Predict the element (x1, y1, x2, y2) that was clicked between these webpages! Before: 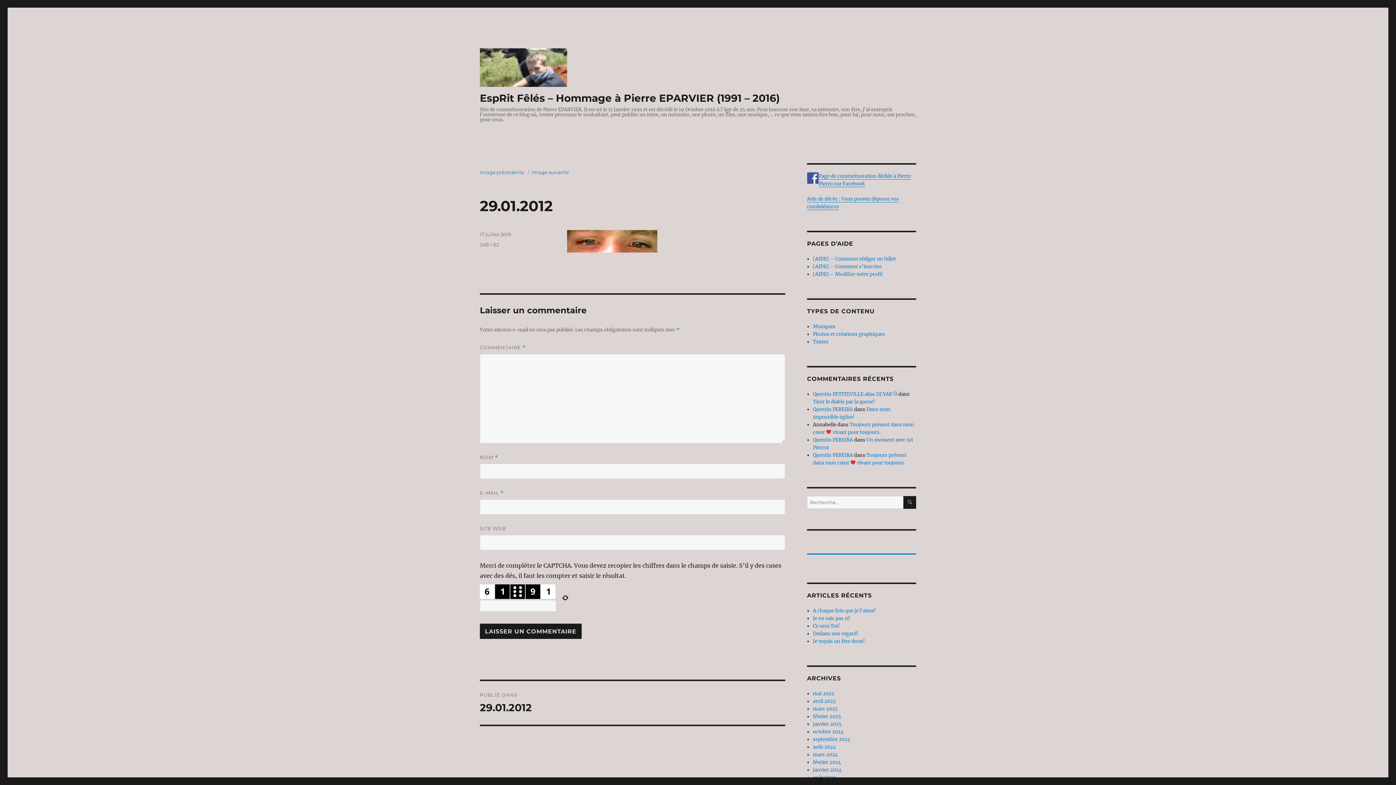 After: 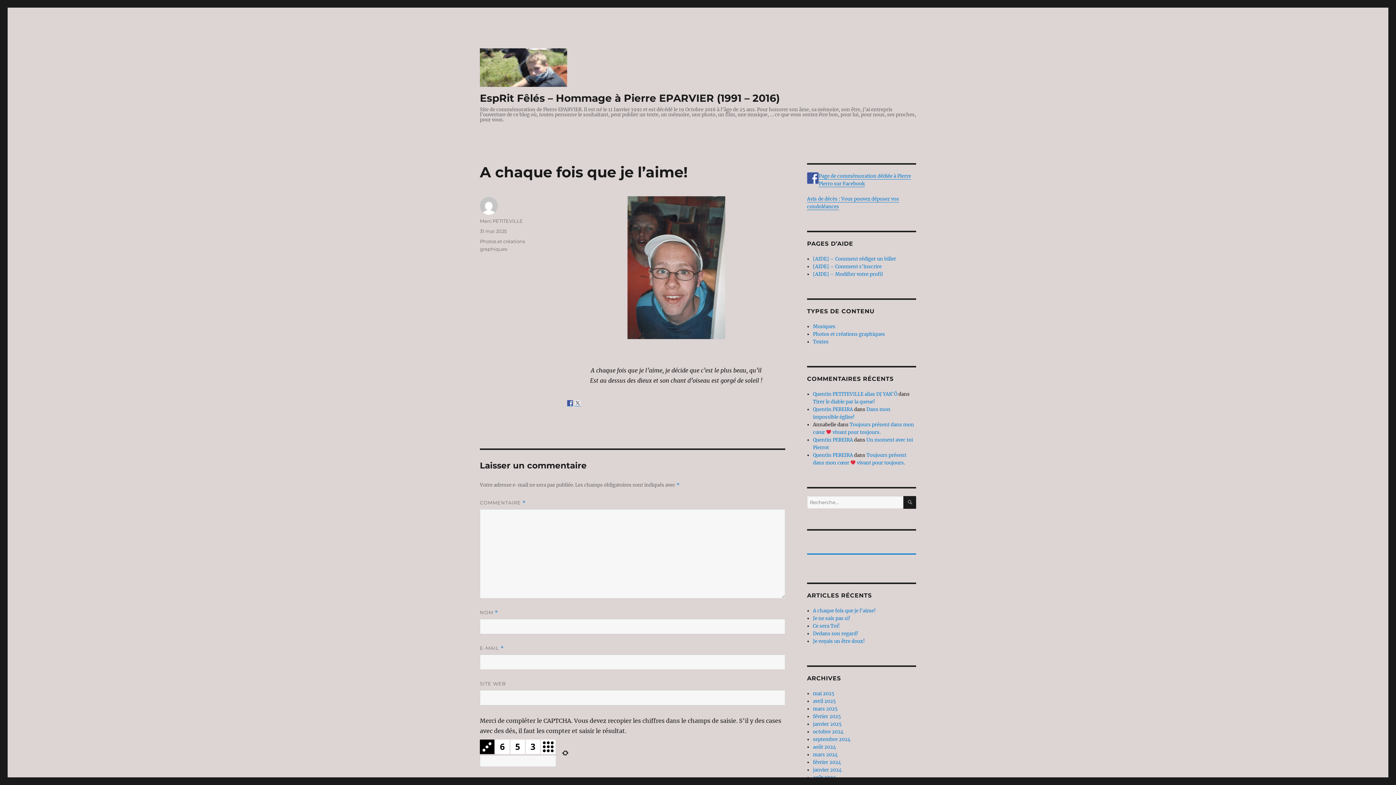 Action: label: A chaque fois que je l’aime! bbox: (813, 608, 876, 614)